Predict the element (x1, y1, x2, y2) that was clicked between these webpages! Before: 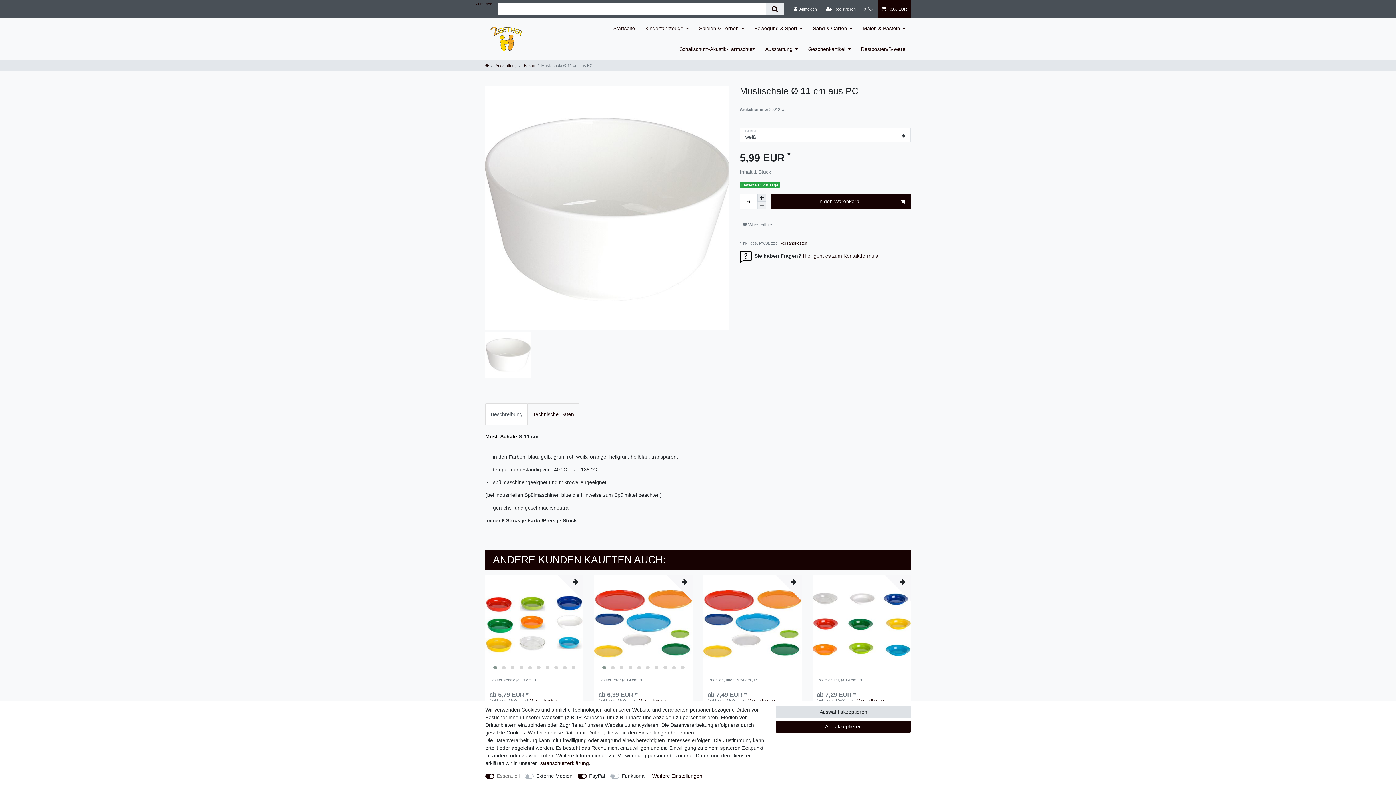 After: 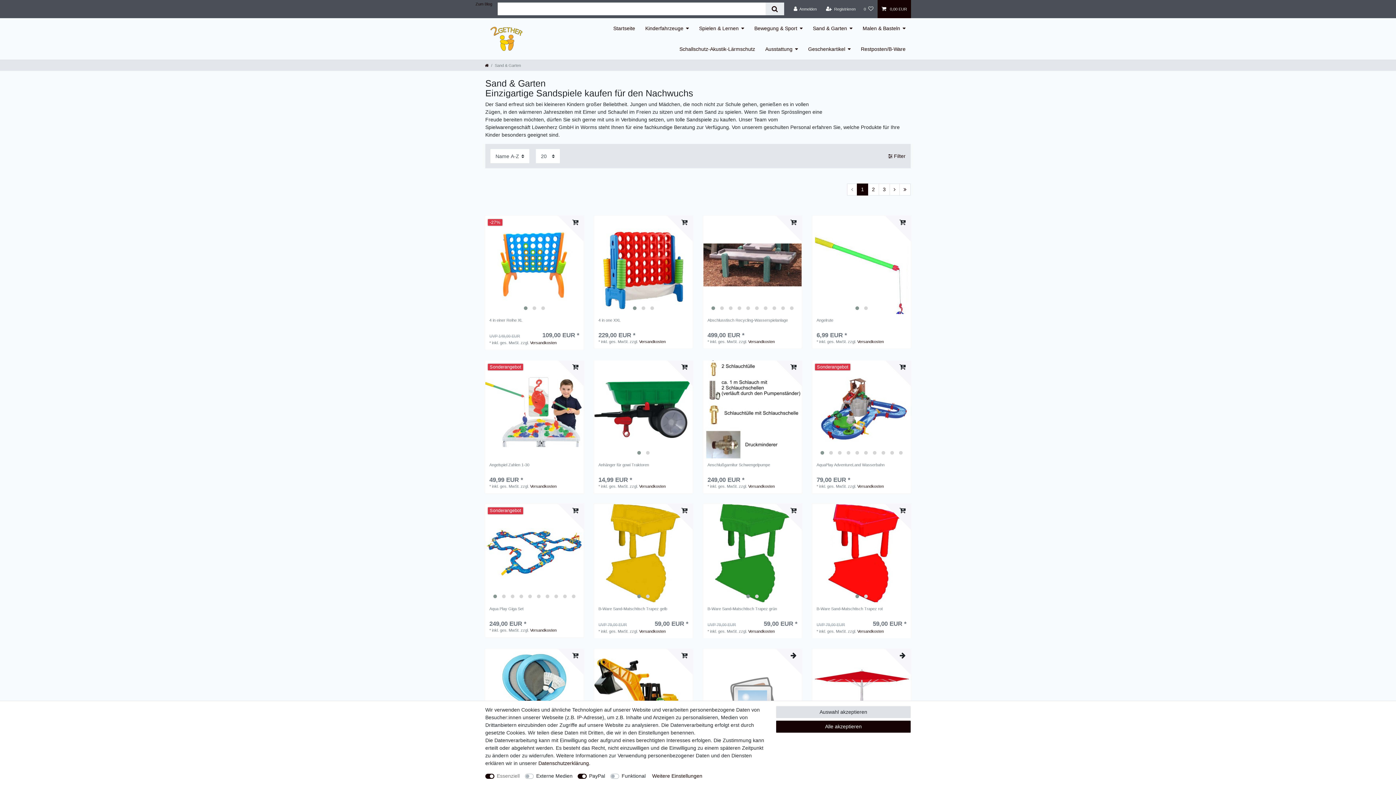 Action: bbox: (808, 18, 857, 38) label: Sand & Garten